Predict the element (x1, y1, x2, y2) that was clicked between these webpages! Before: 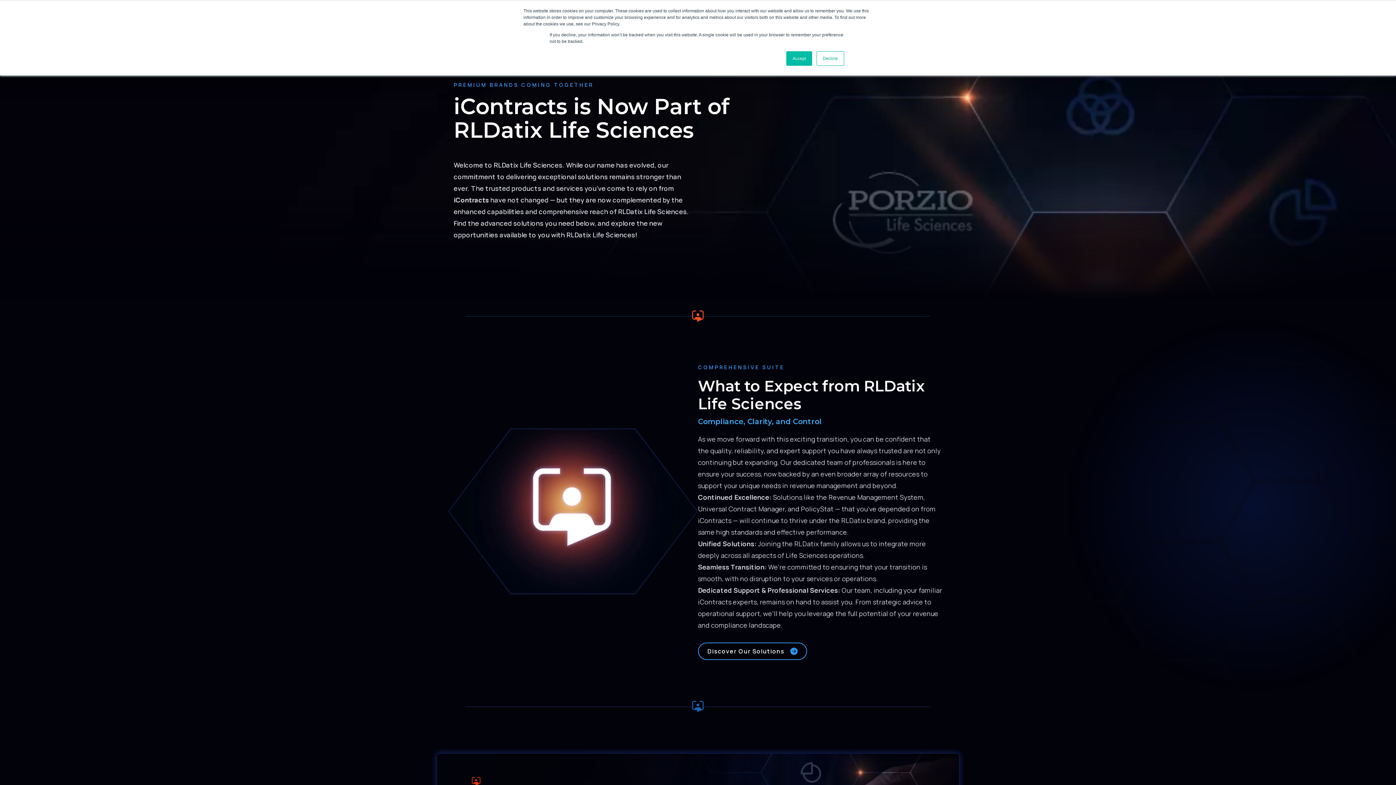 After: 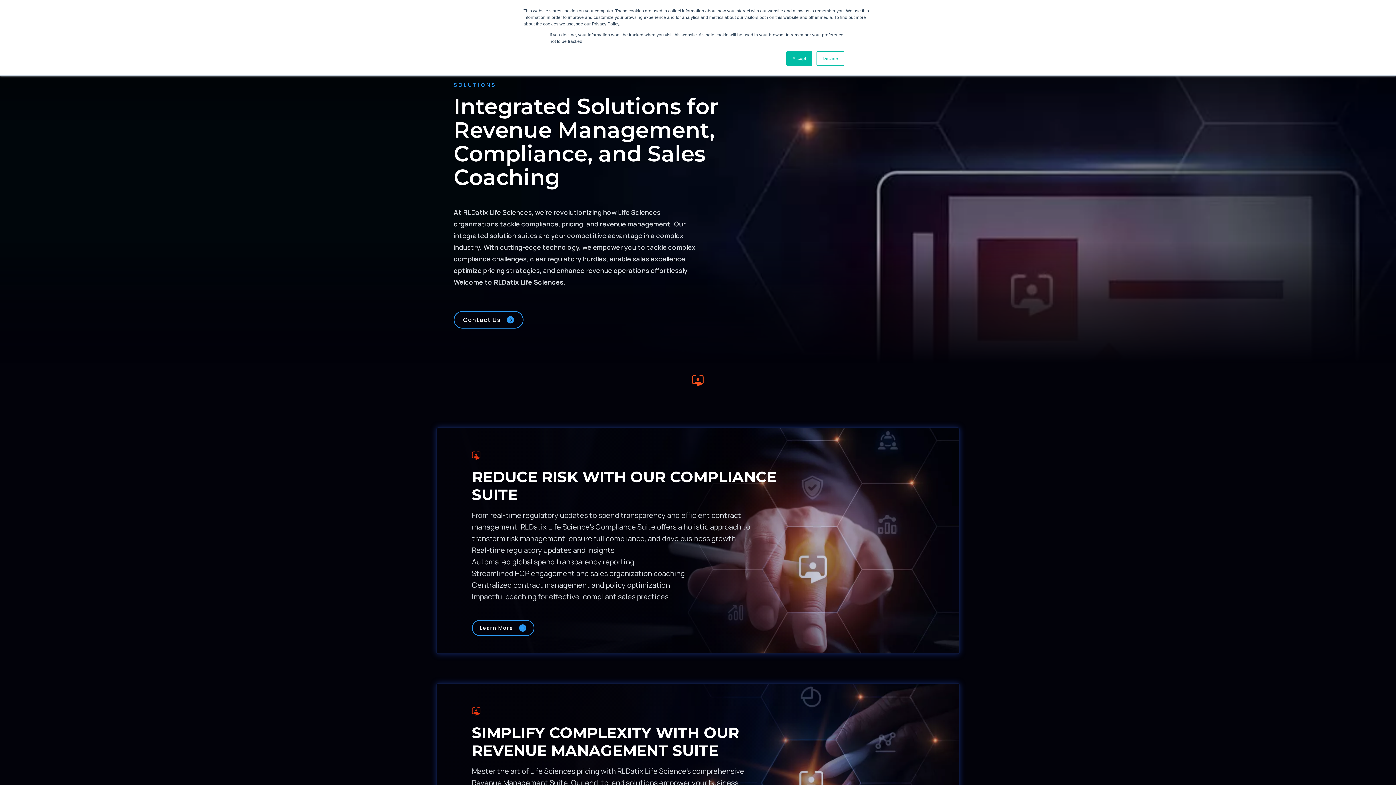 Action: label: Discover Our Solutions bbox: (698, 642, 807, 660)